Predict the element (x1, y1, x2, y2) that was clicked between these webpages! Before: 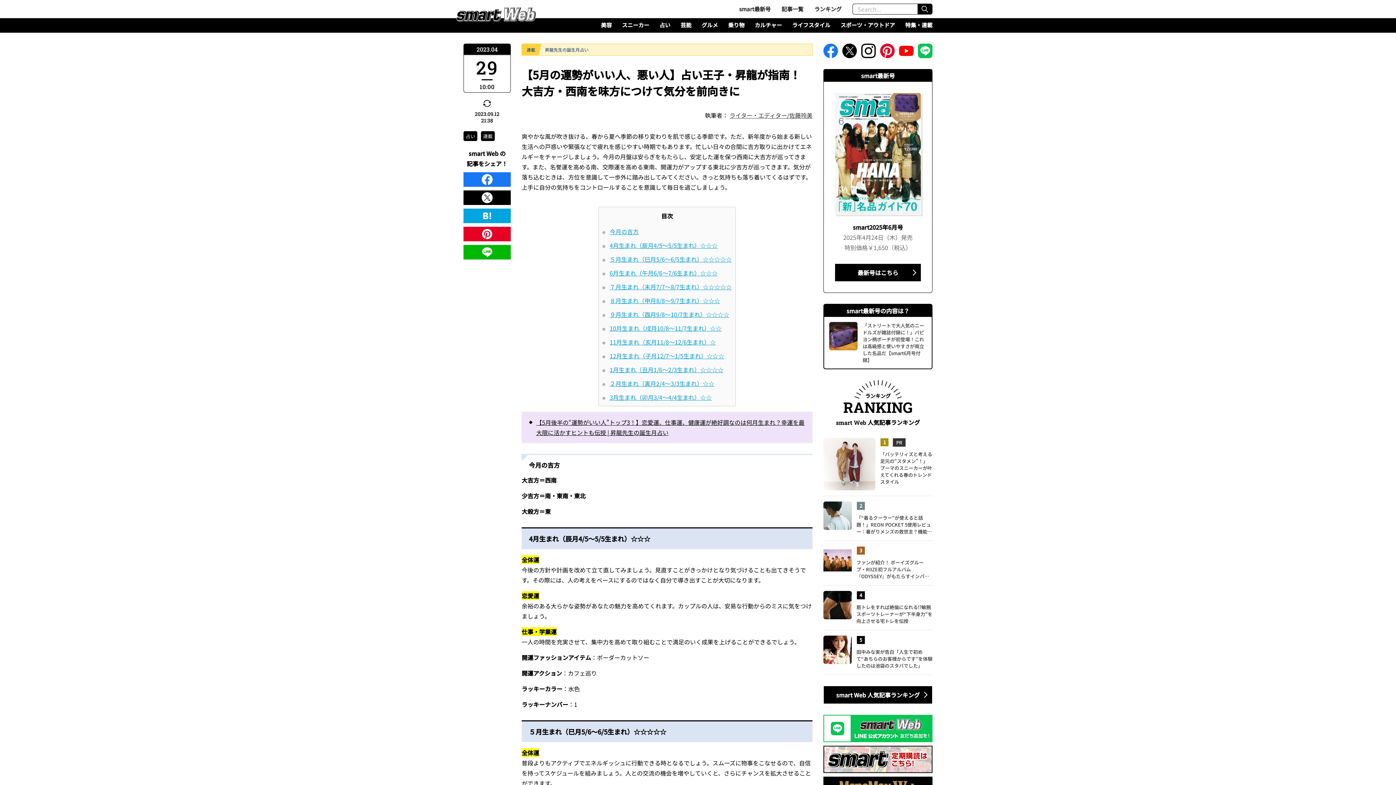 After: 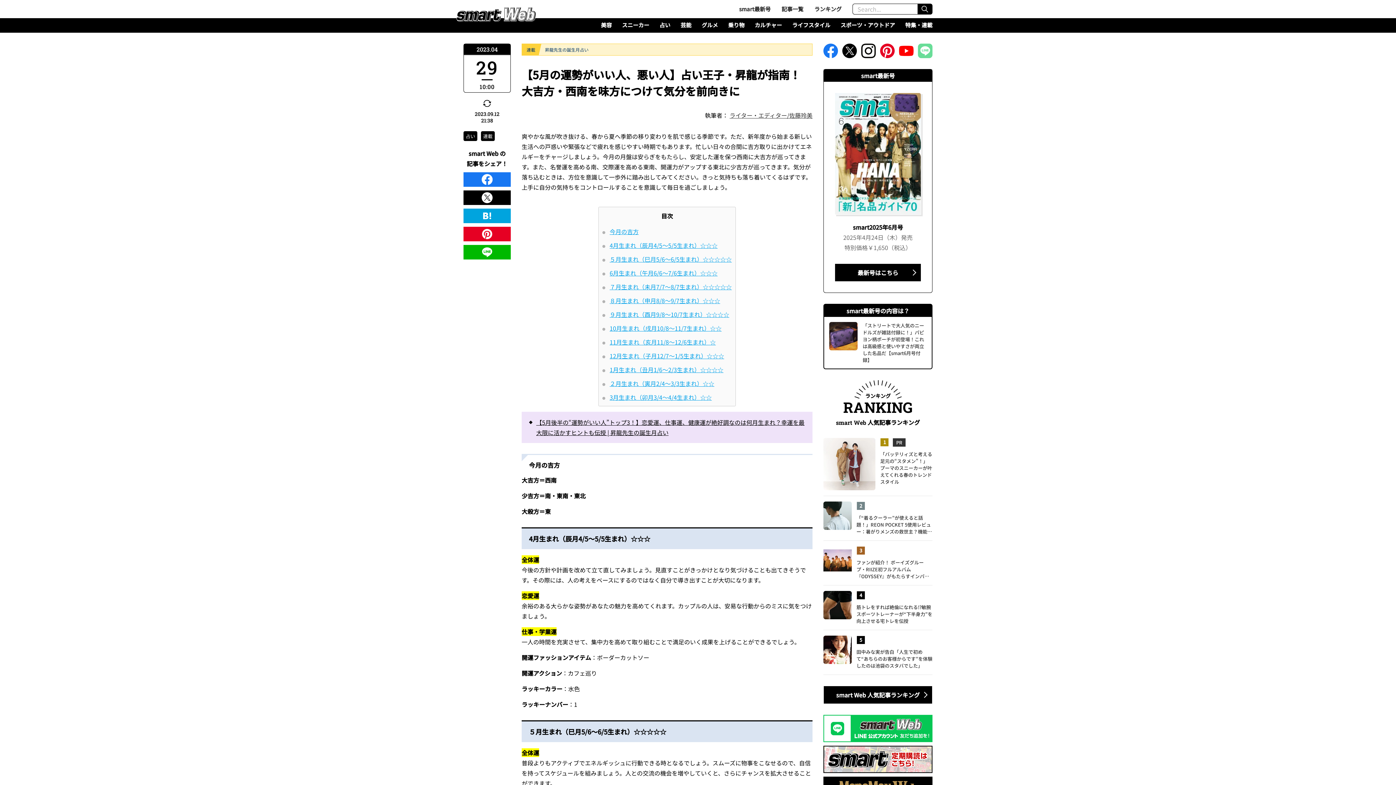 Action: label: line bbox: (918, 48, 932, 57)